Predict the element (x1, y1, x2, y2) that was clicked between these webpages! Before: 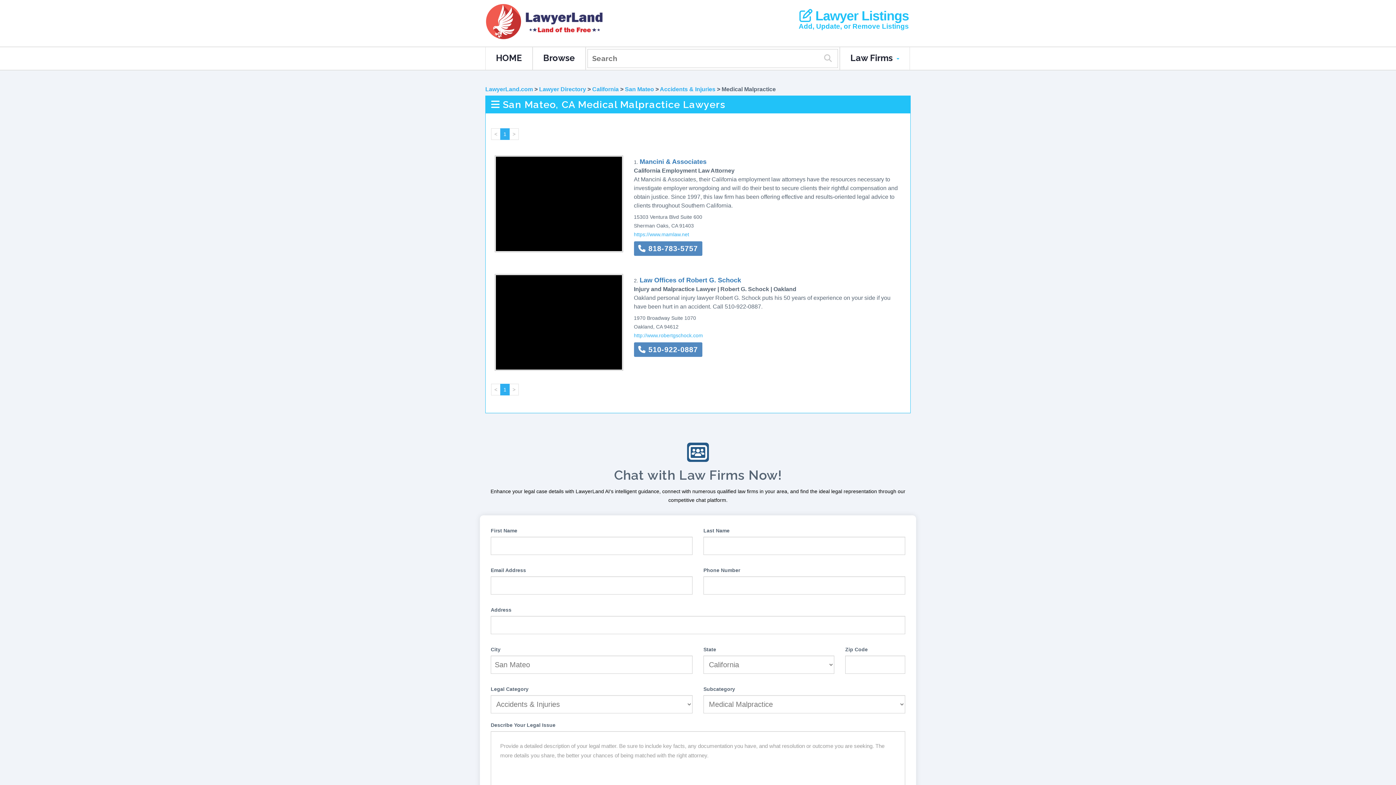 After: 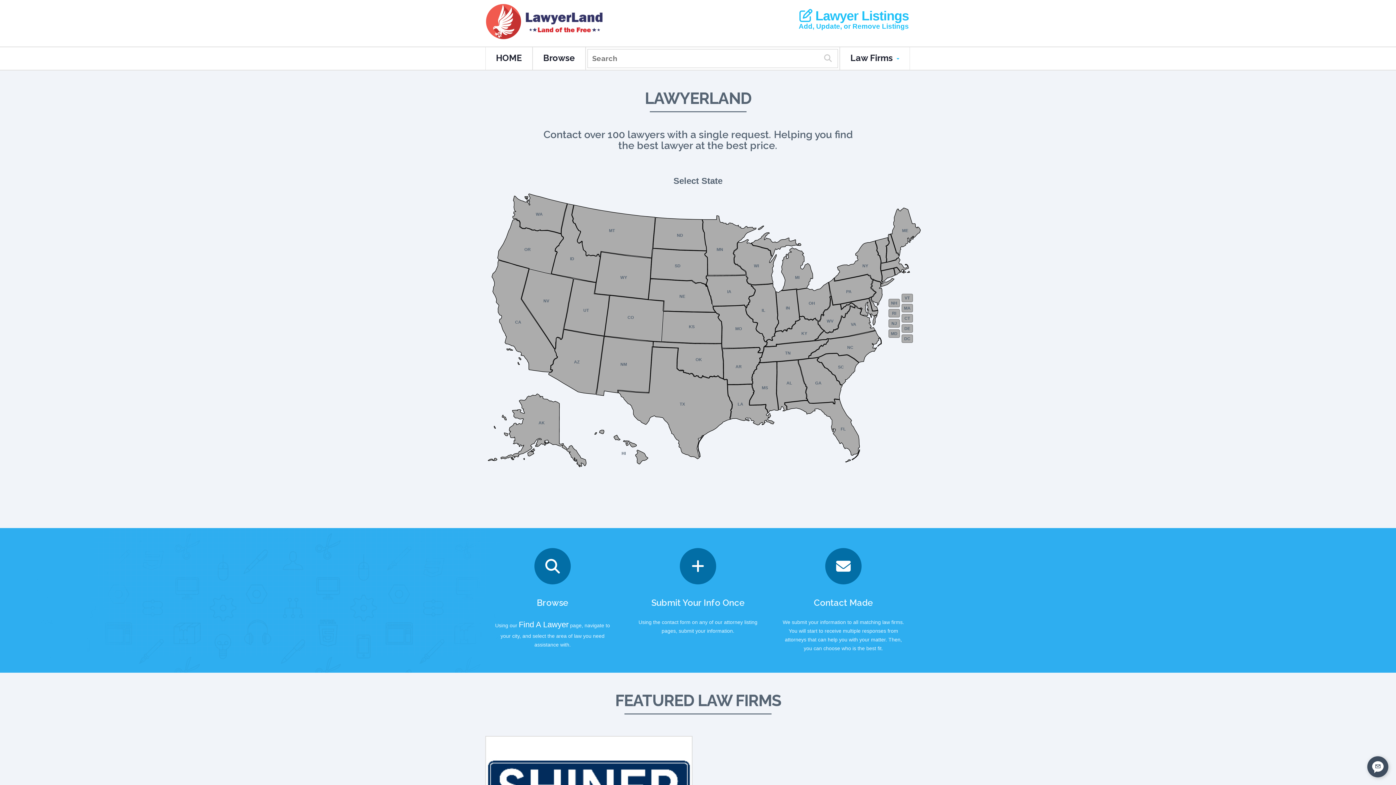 Action: bbox: (485, 86, 533, 92) label: LawyerLand.com